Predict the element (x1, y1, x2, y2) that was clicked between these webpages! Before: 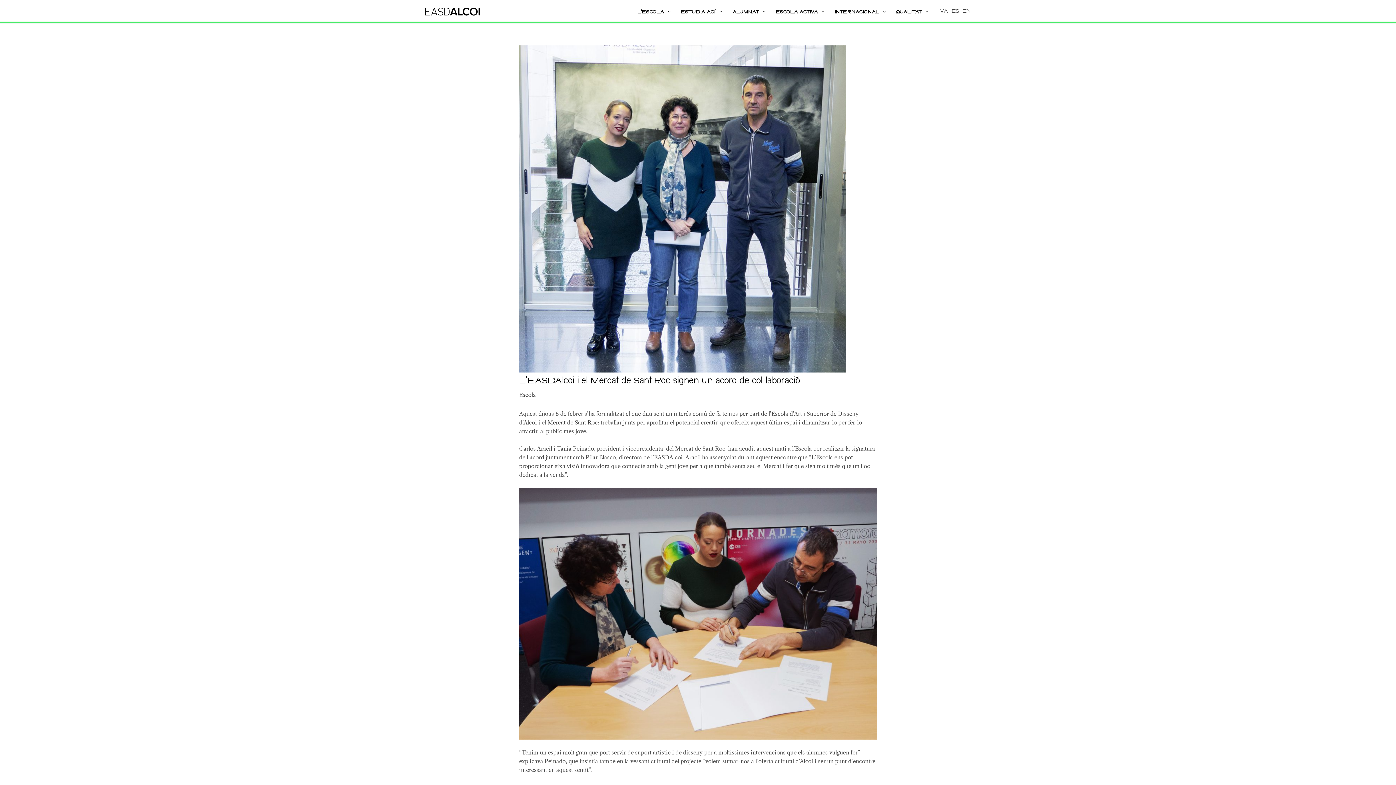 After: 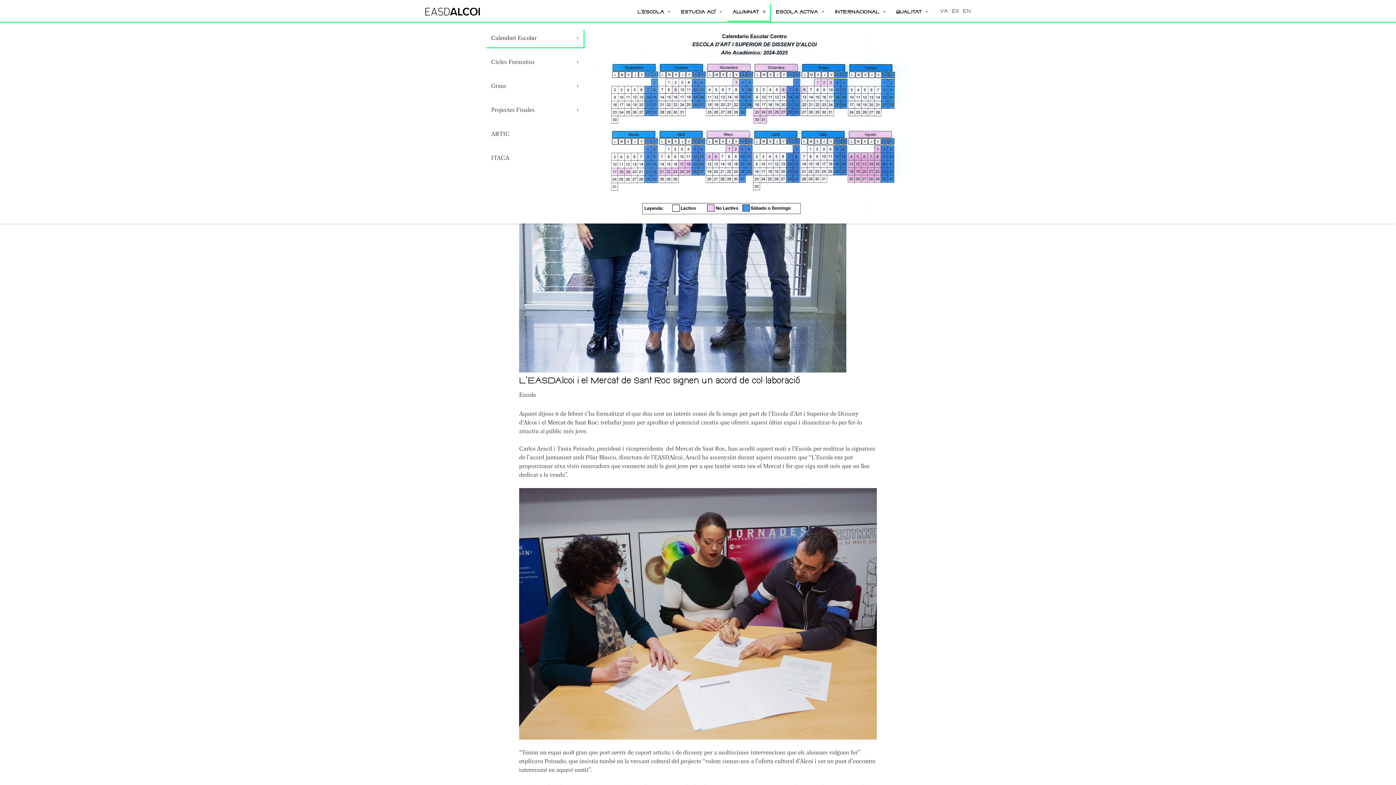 Action: bbox: (726, 2, 770, 20) label: ALUMNAT